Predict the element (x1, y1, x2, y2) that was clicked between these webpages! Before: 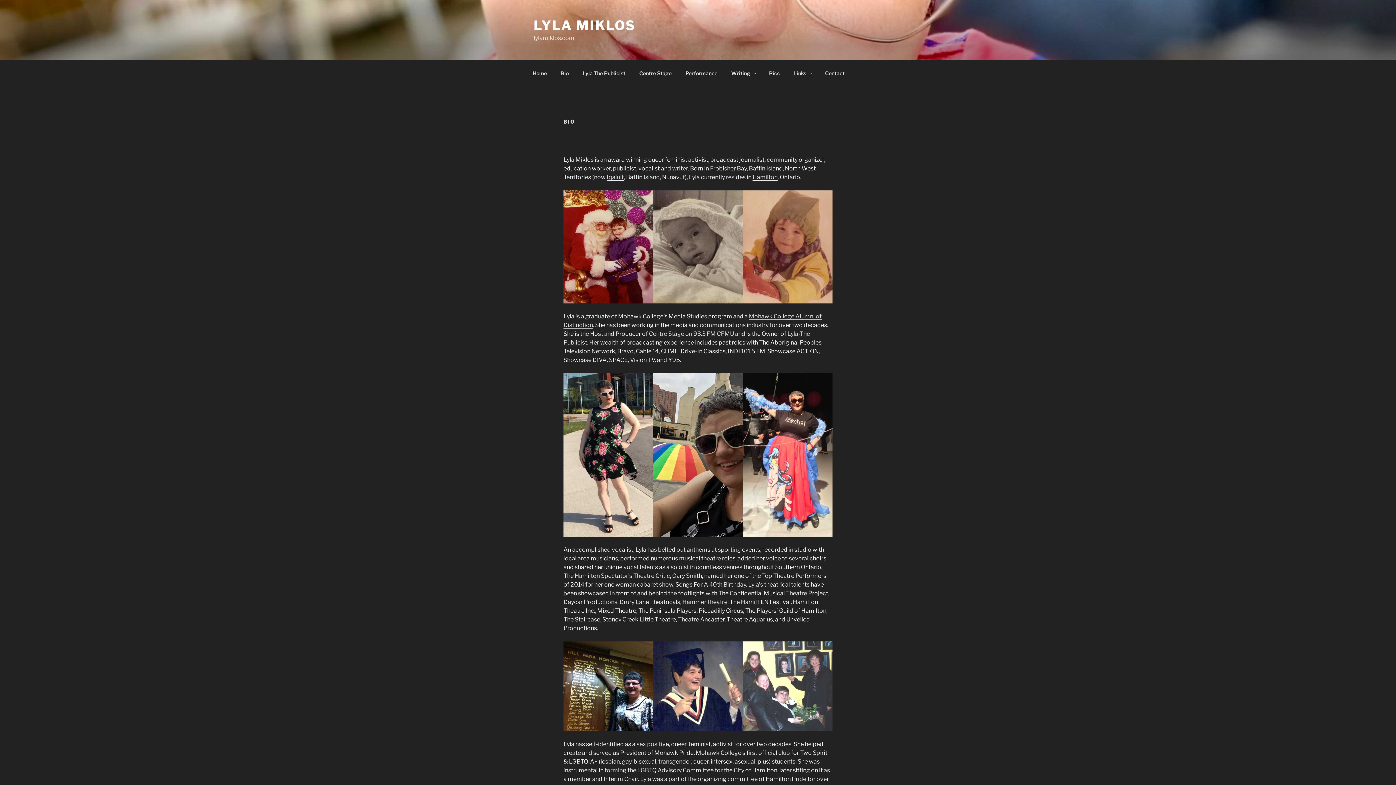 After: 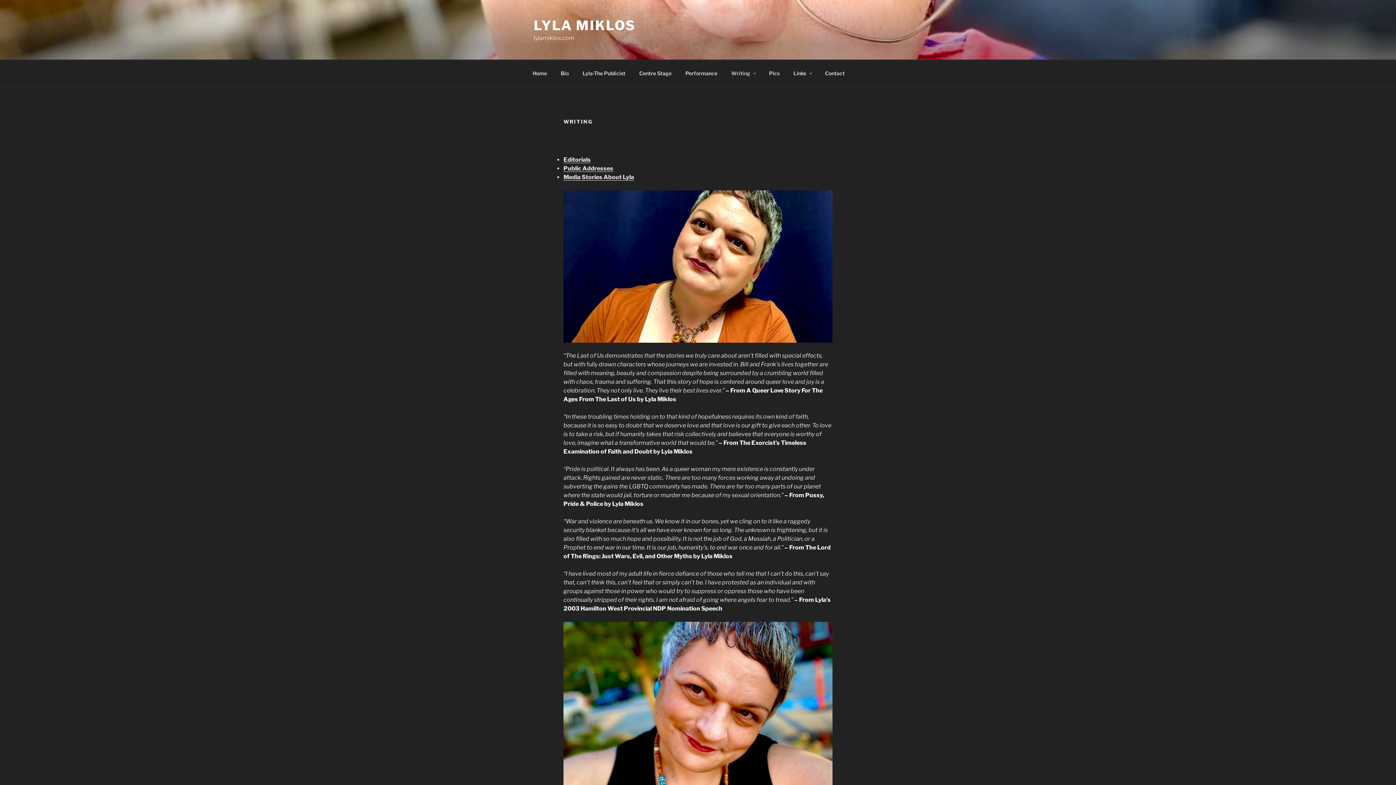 Action: bbox: (725, 64, 761, 82) label: Writing